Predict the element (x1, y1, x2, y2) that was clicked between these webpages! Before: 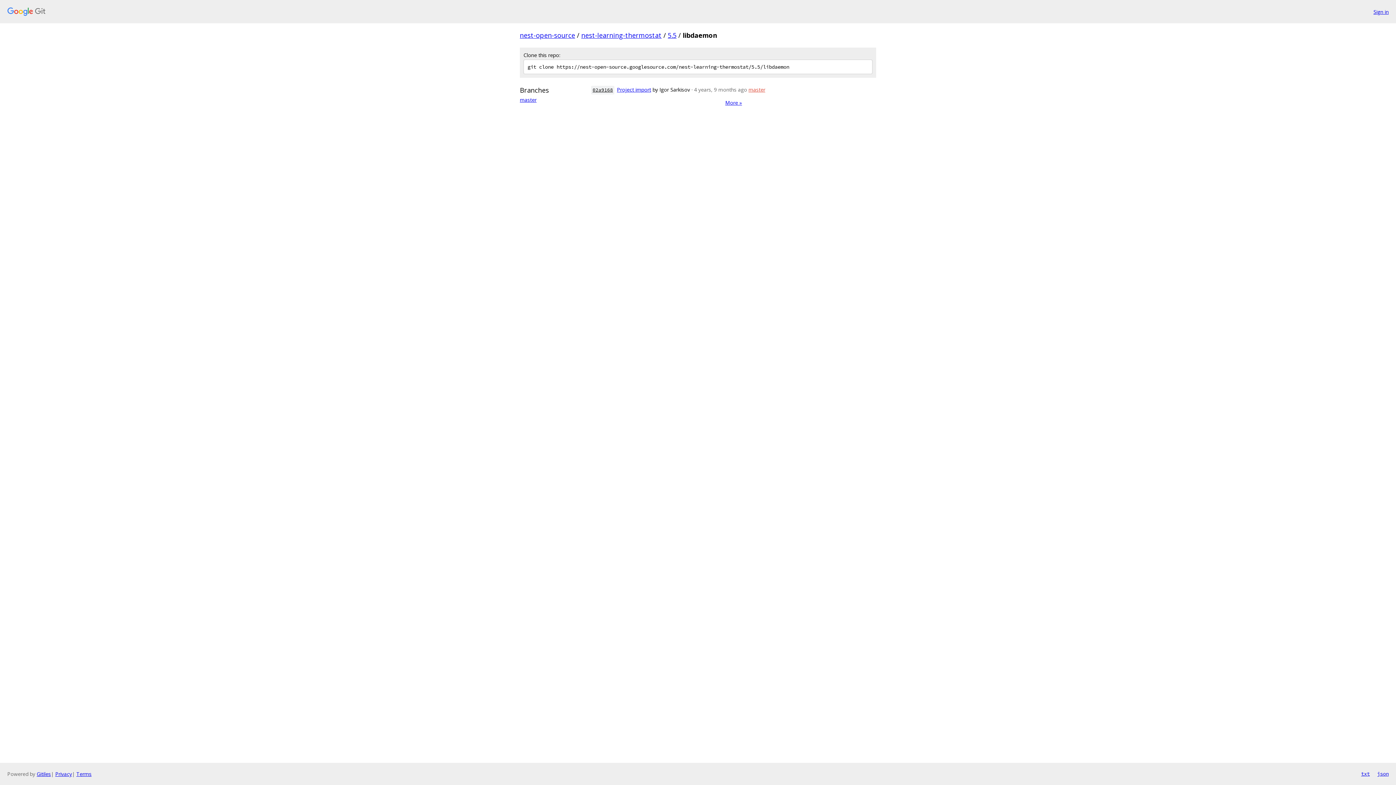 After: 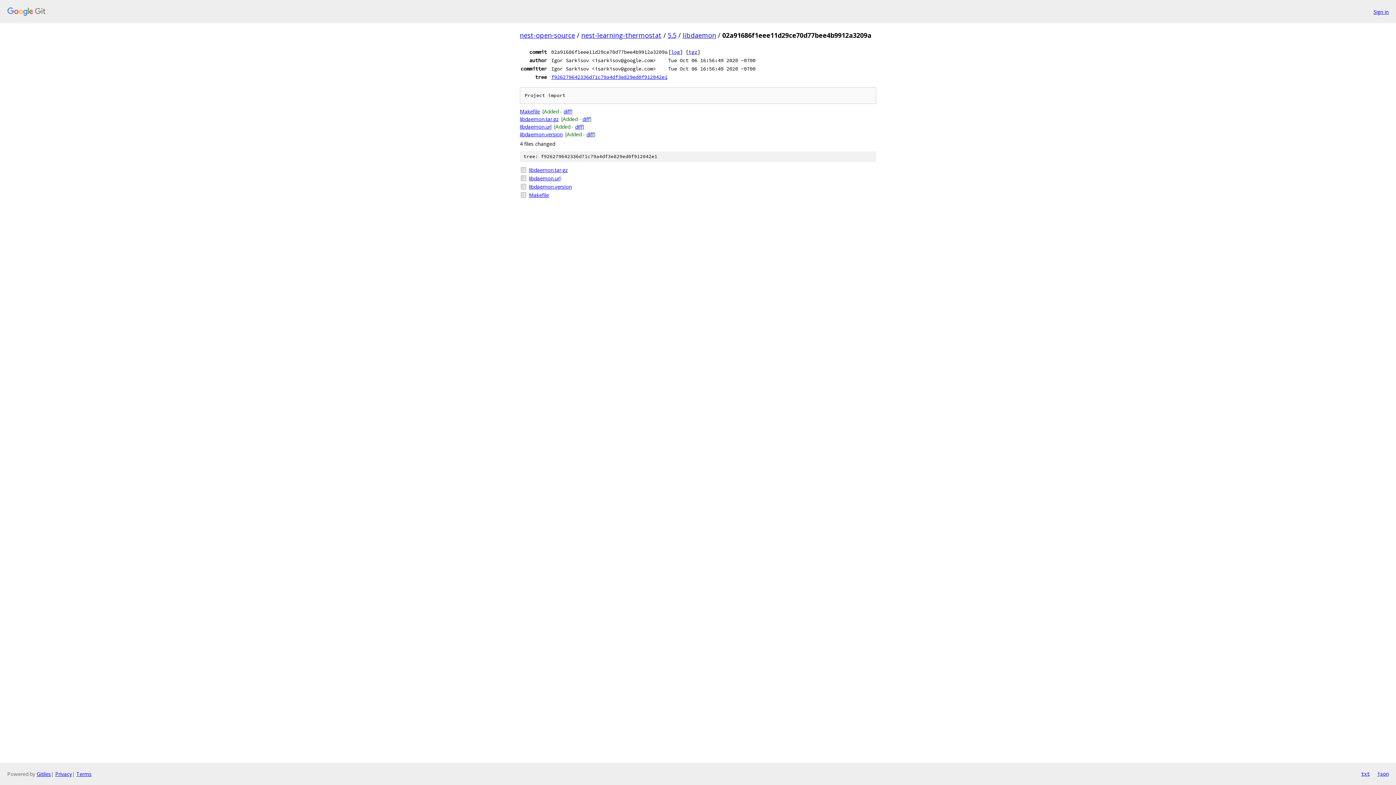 Action: bbox: (617, 86, 651, 93) label: Project import